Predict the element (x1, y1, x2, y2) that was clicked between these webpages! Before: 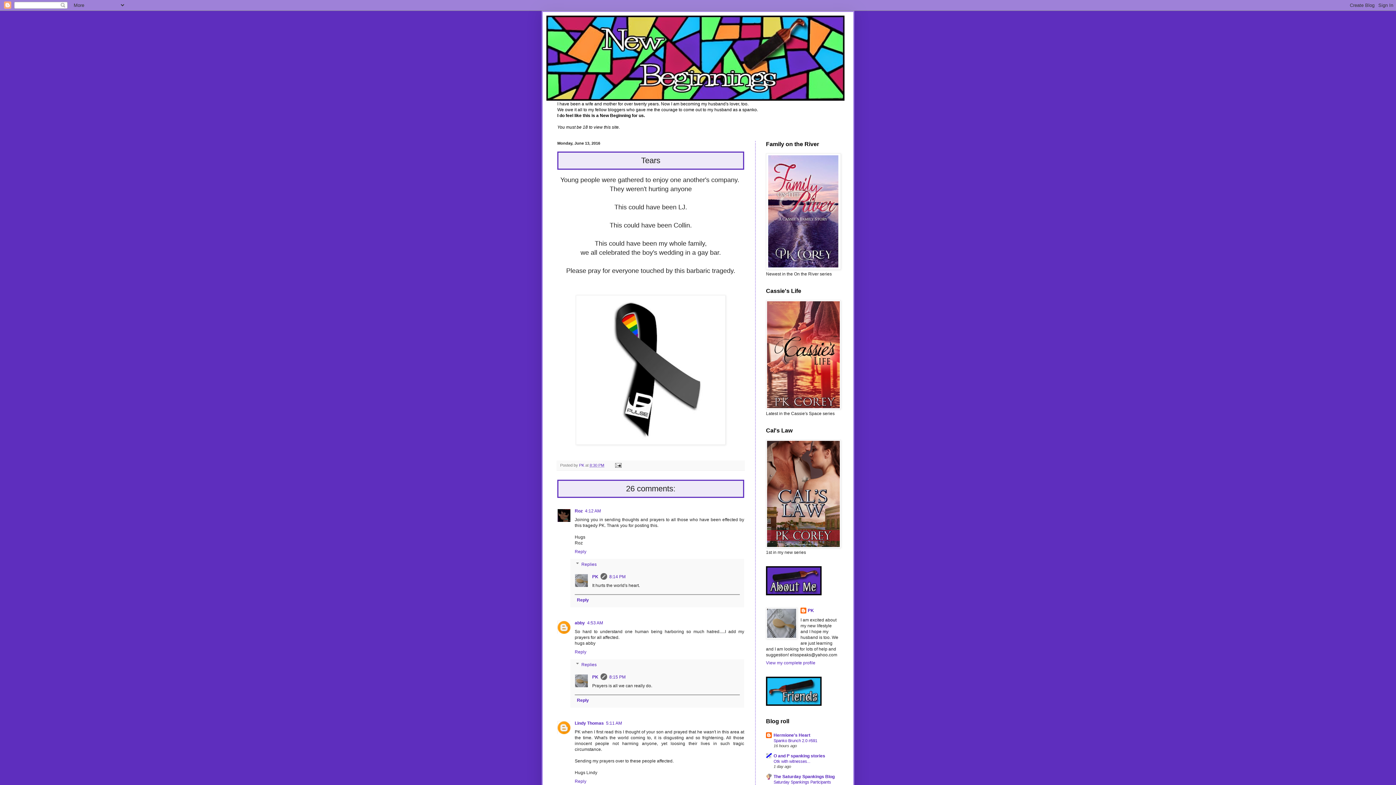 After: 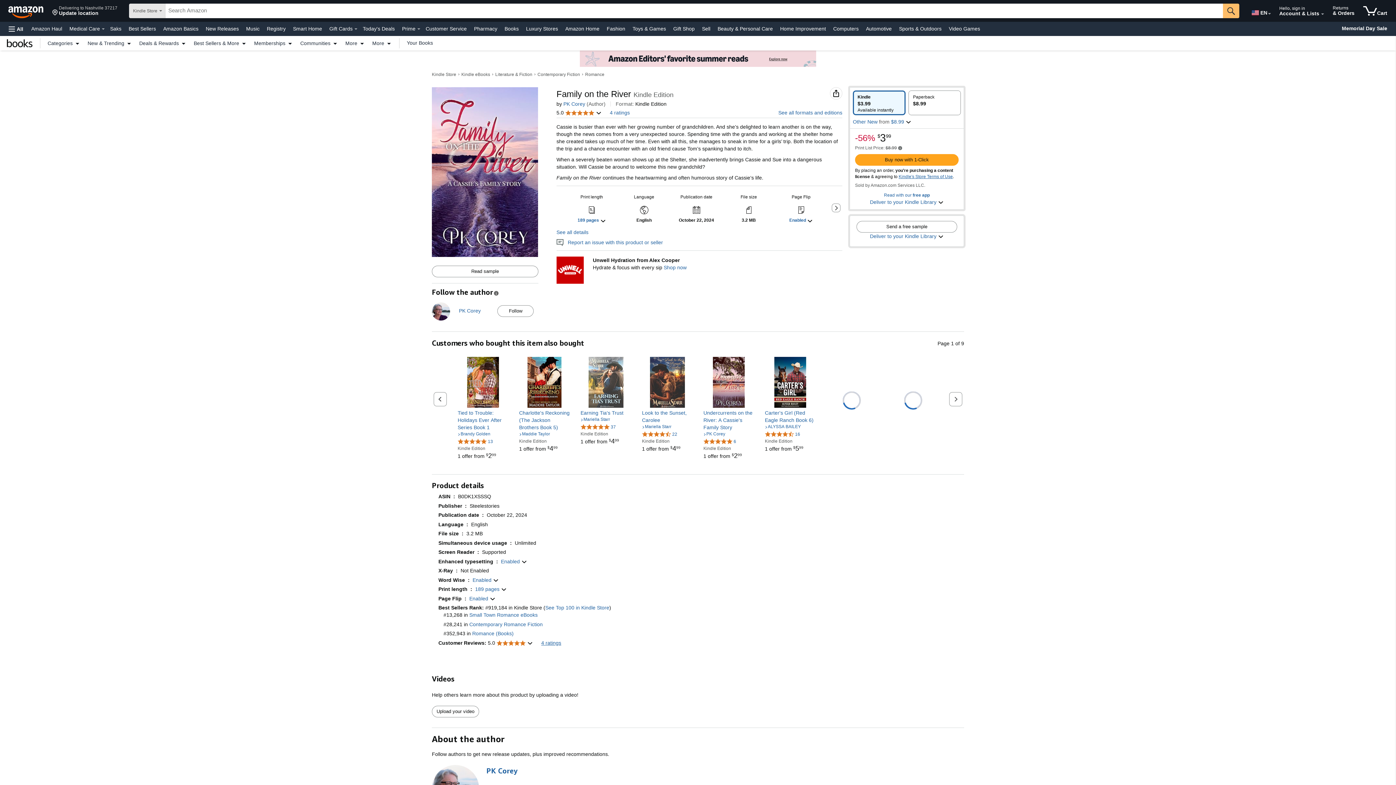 Action: bbox: (766, 265, 841, 270)